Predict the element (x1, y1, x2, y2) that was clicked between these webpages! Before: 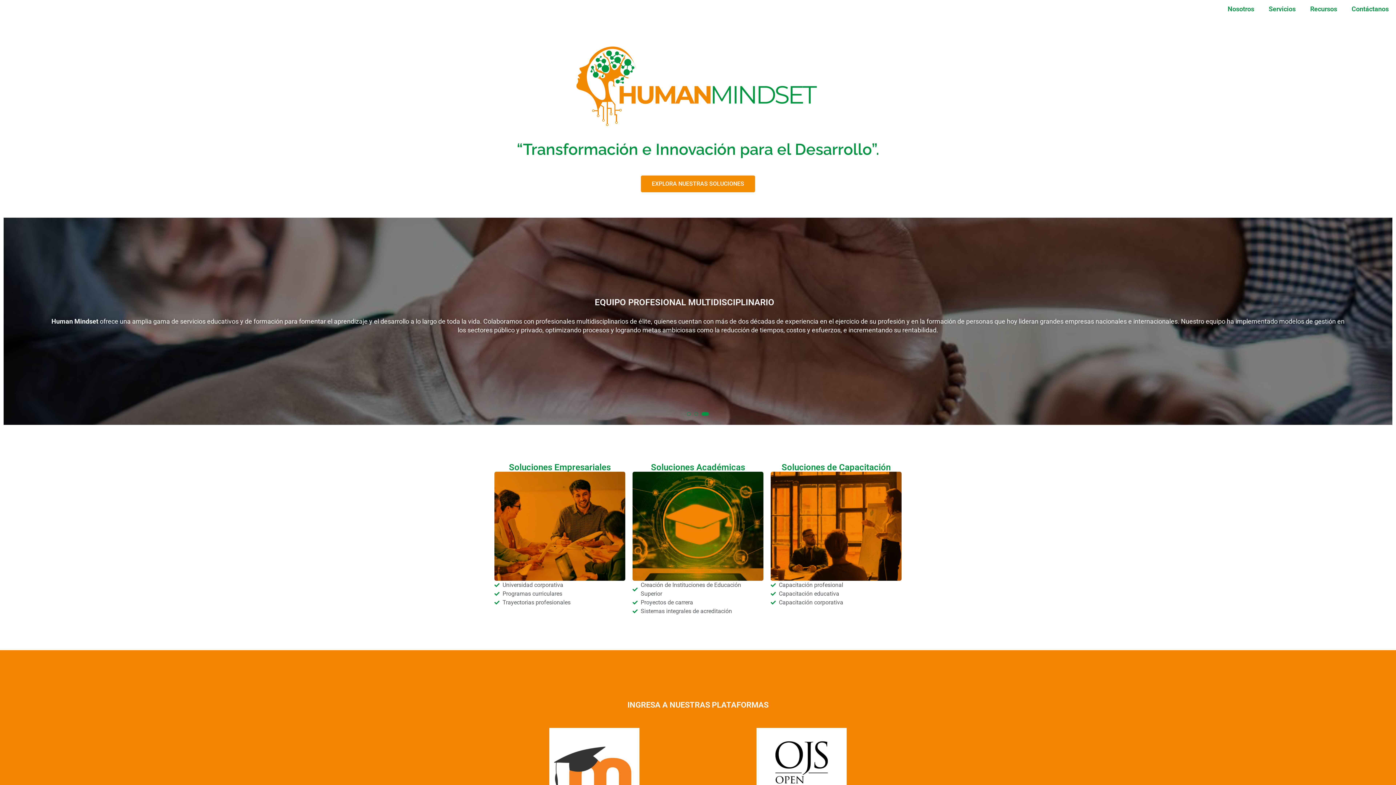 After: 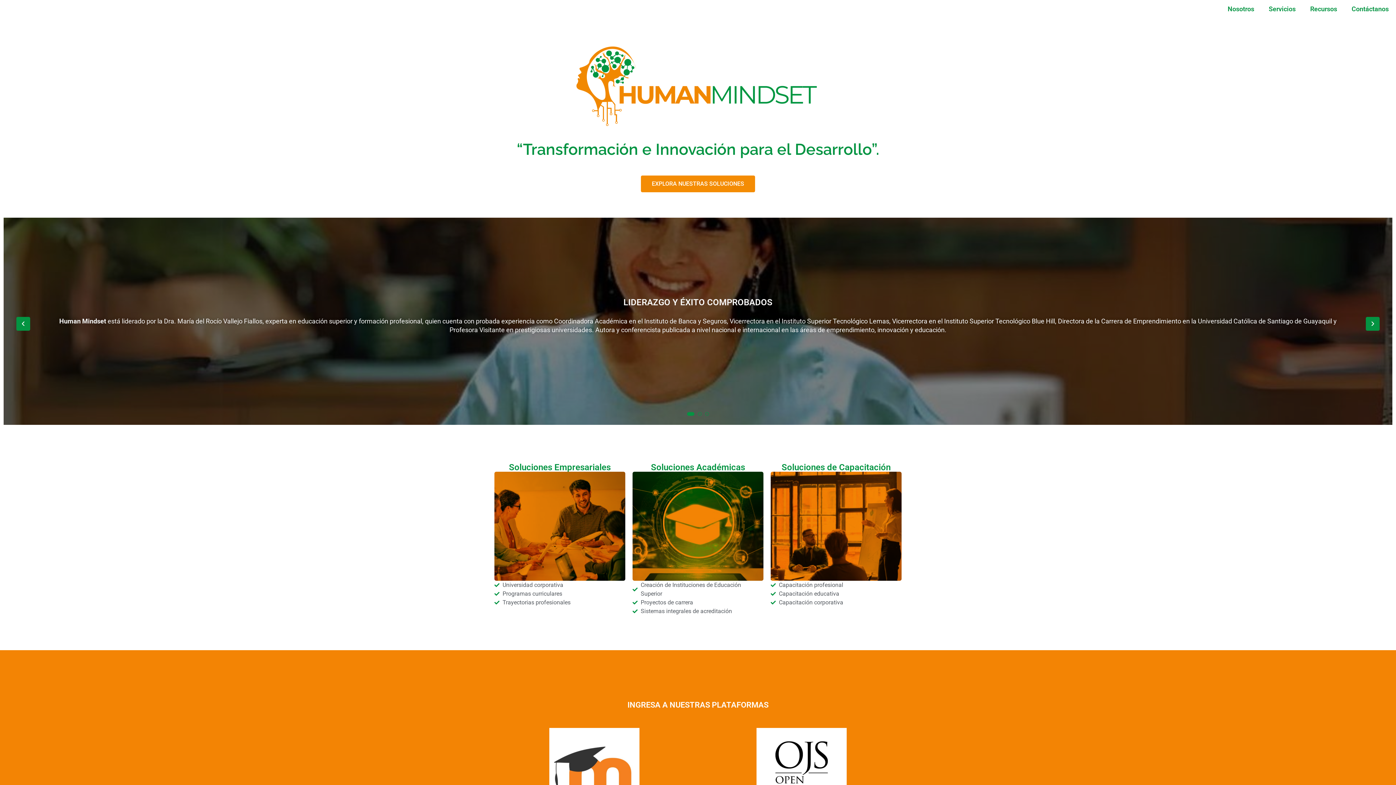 Action: bbox: (687, 412, 694, 415)